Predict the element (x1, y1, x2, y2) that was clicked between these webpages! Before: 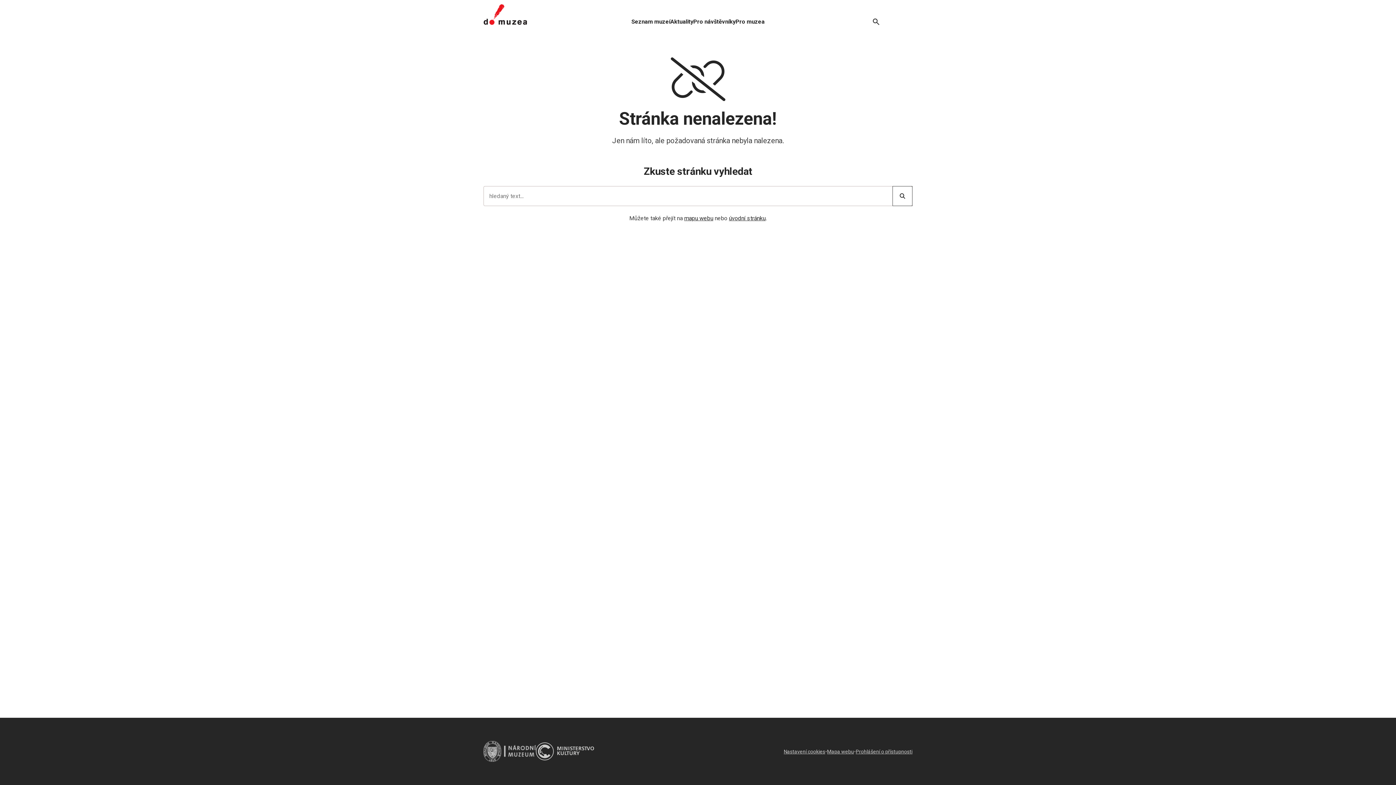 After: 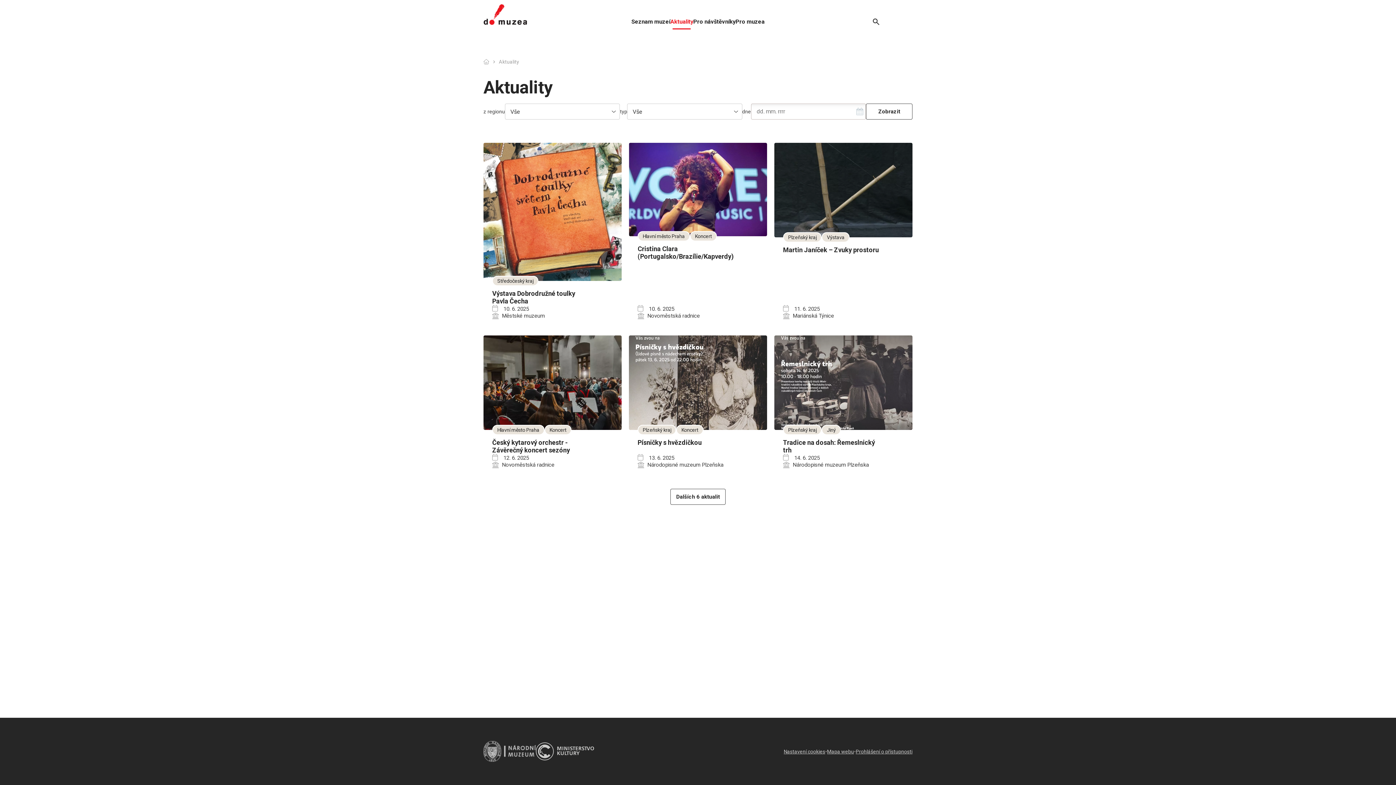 Action: label: Aktuality bbox: (670, 0, 693, 29)